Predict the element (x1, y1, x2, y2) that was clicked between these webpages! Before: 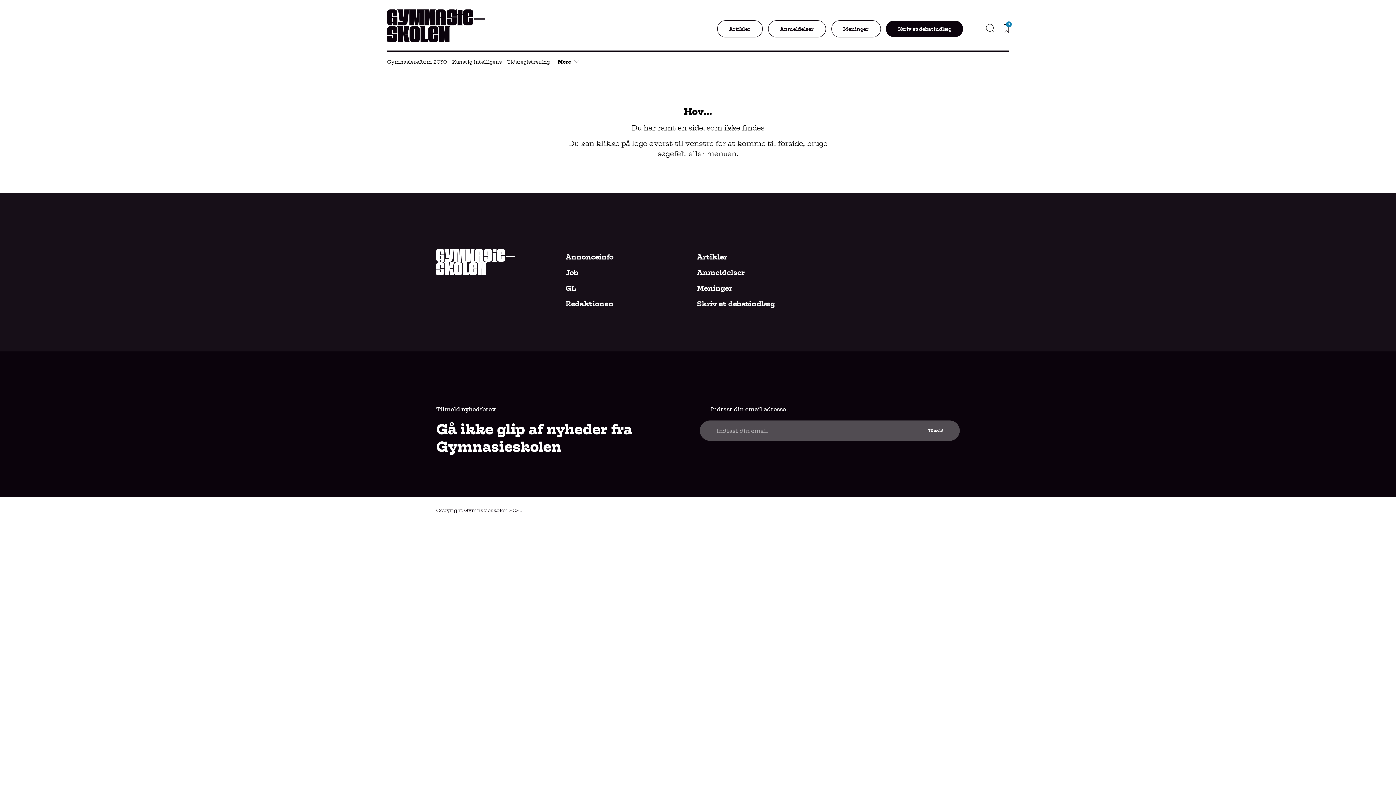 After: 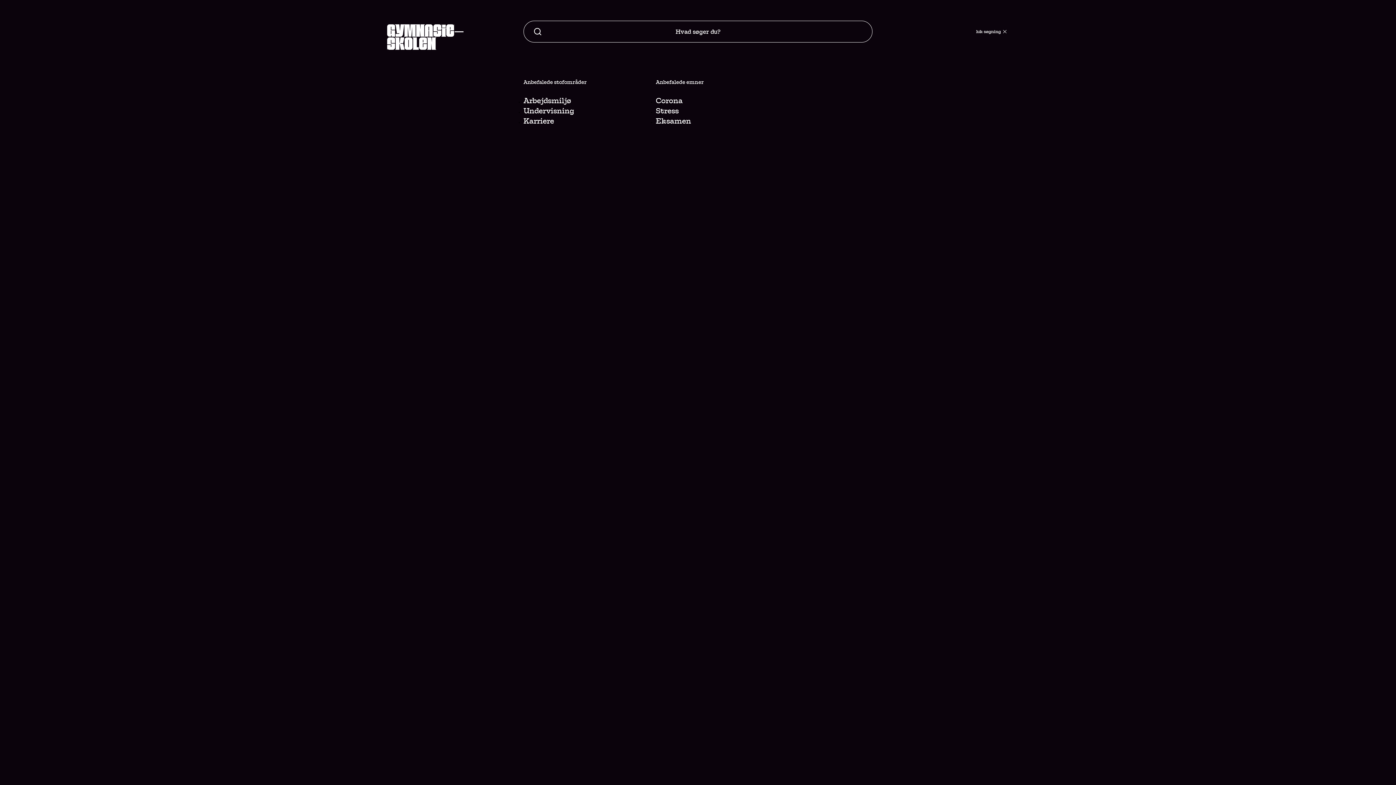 Action: bbox: (986, 45, 994, 55)